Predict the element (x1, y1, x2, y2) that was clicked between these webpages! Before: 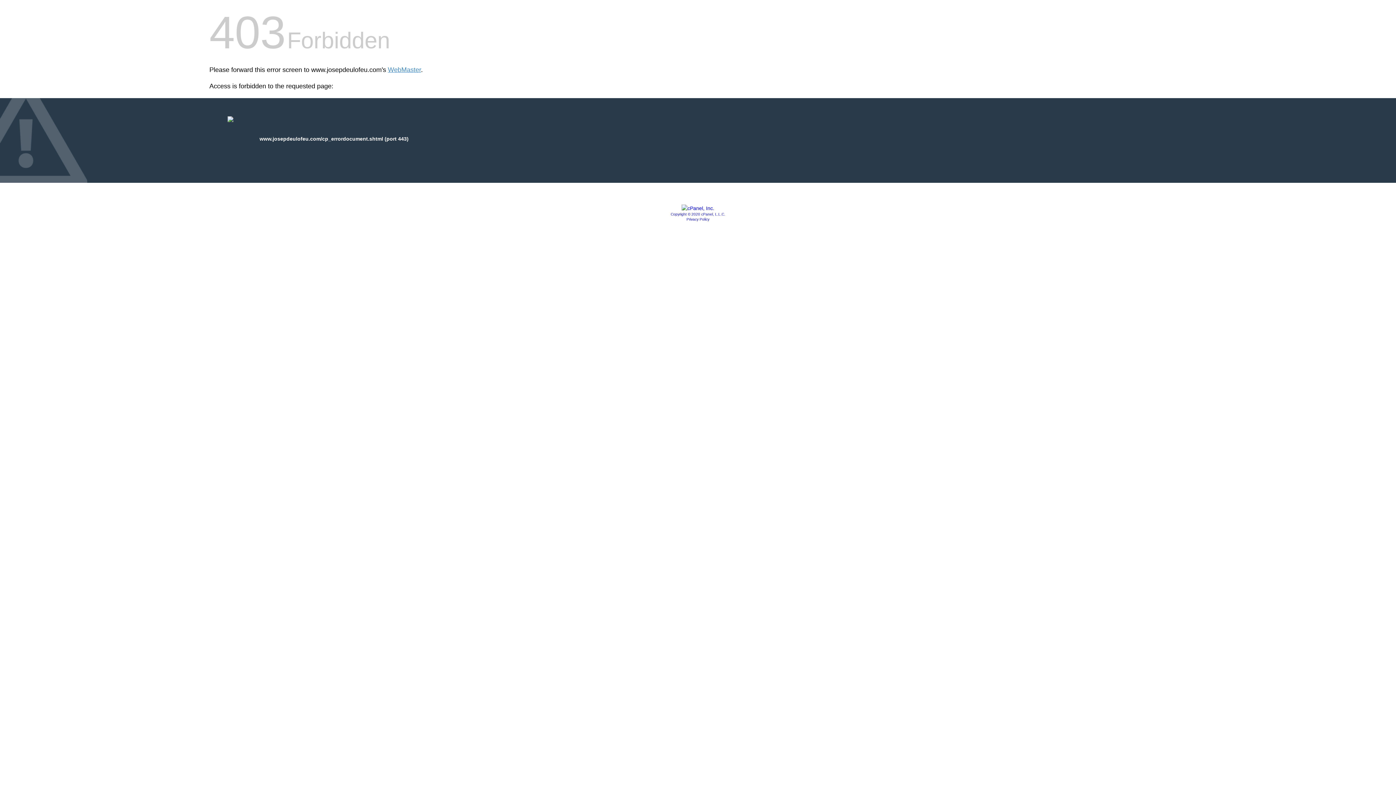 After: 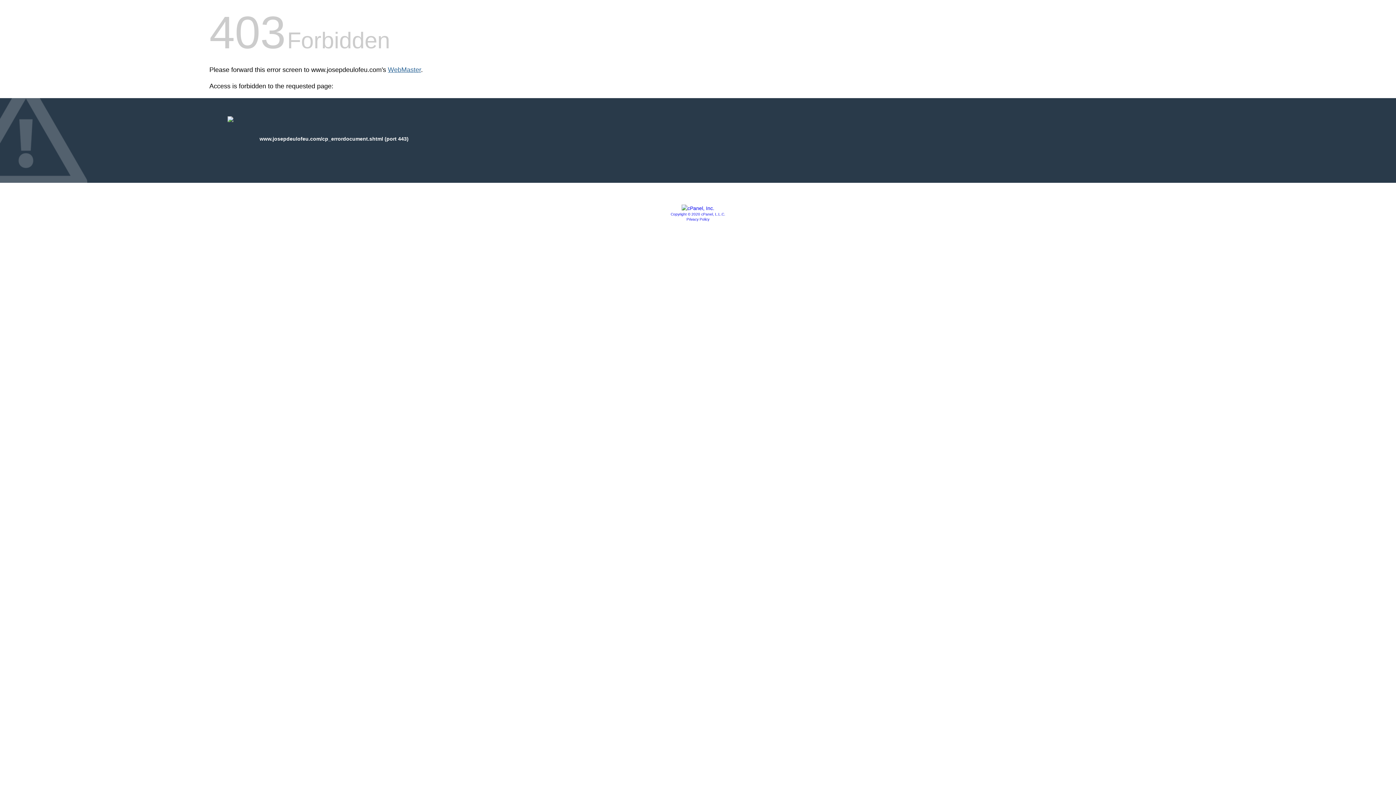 Action: label: WebMaster bbox: (388, 66, 421, 73)